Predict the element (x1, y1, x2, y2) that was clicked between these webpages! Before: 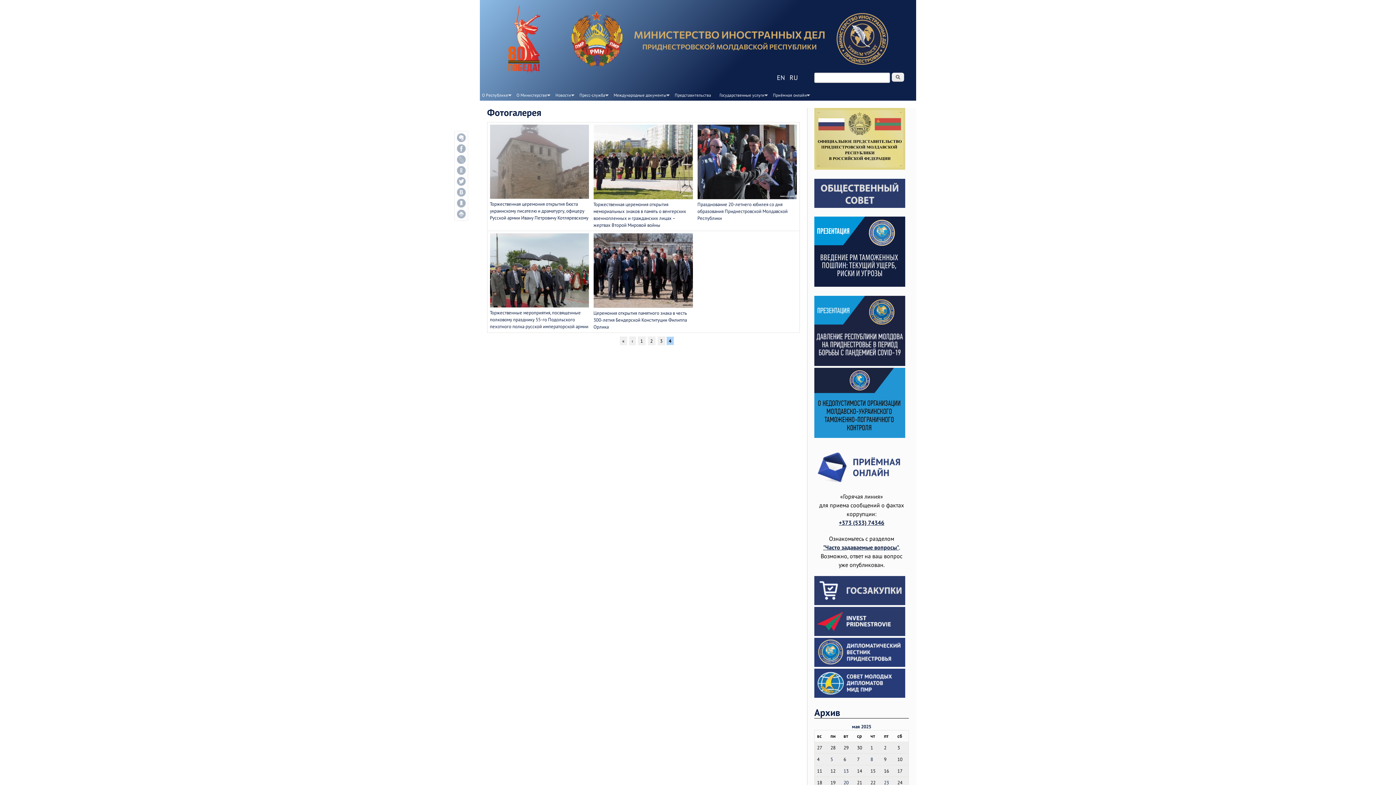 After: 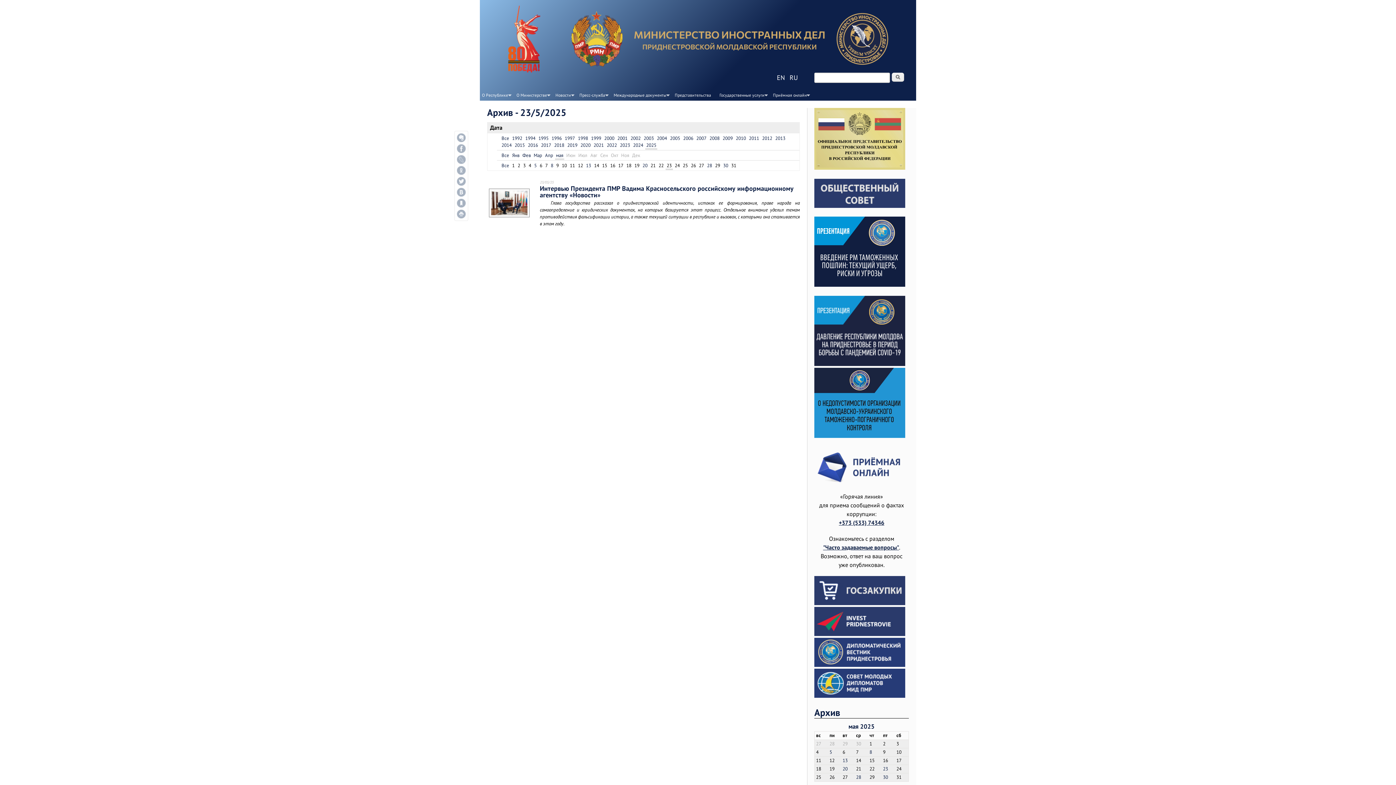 Action: bbox: (884, 779, 889, 786) label: 23